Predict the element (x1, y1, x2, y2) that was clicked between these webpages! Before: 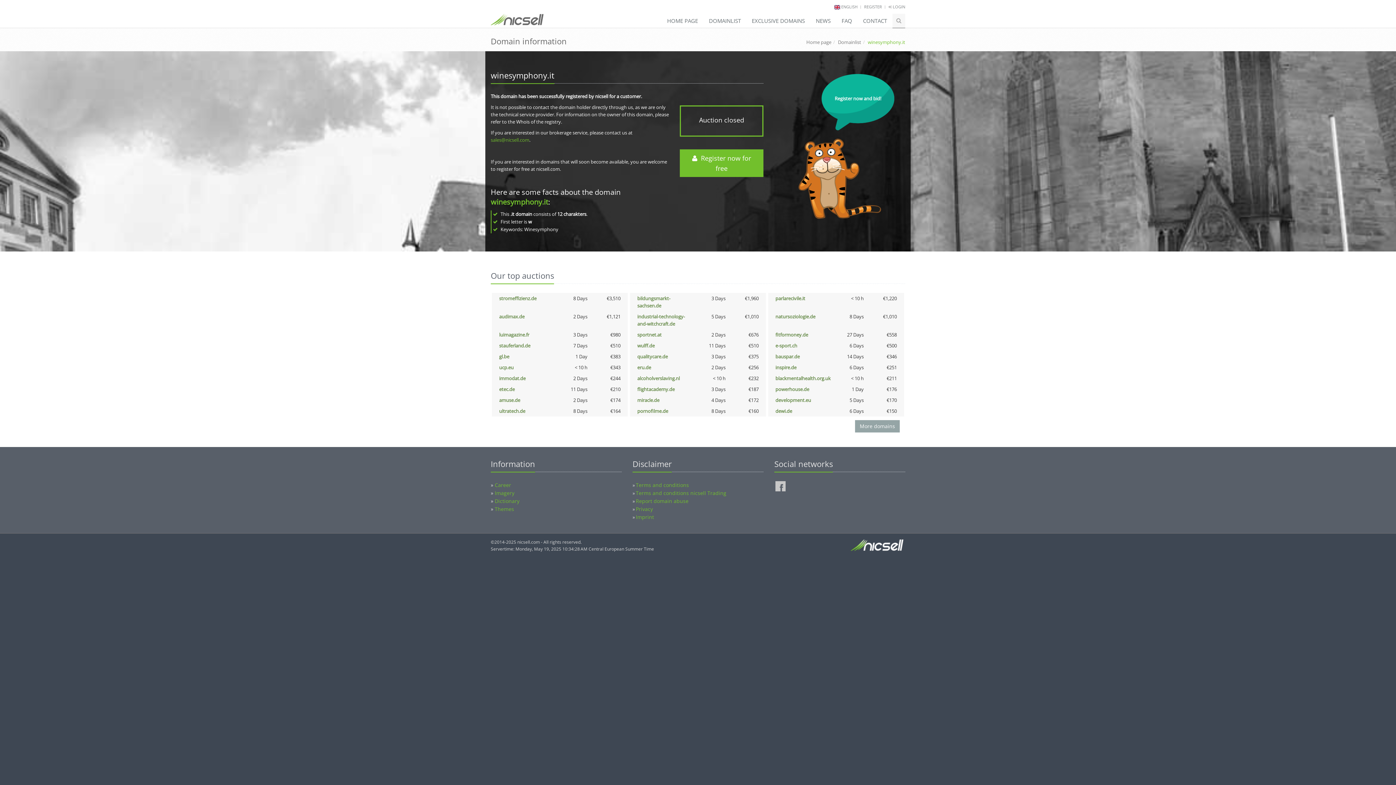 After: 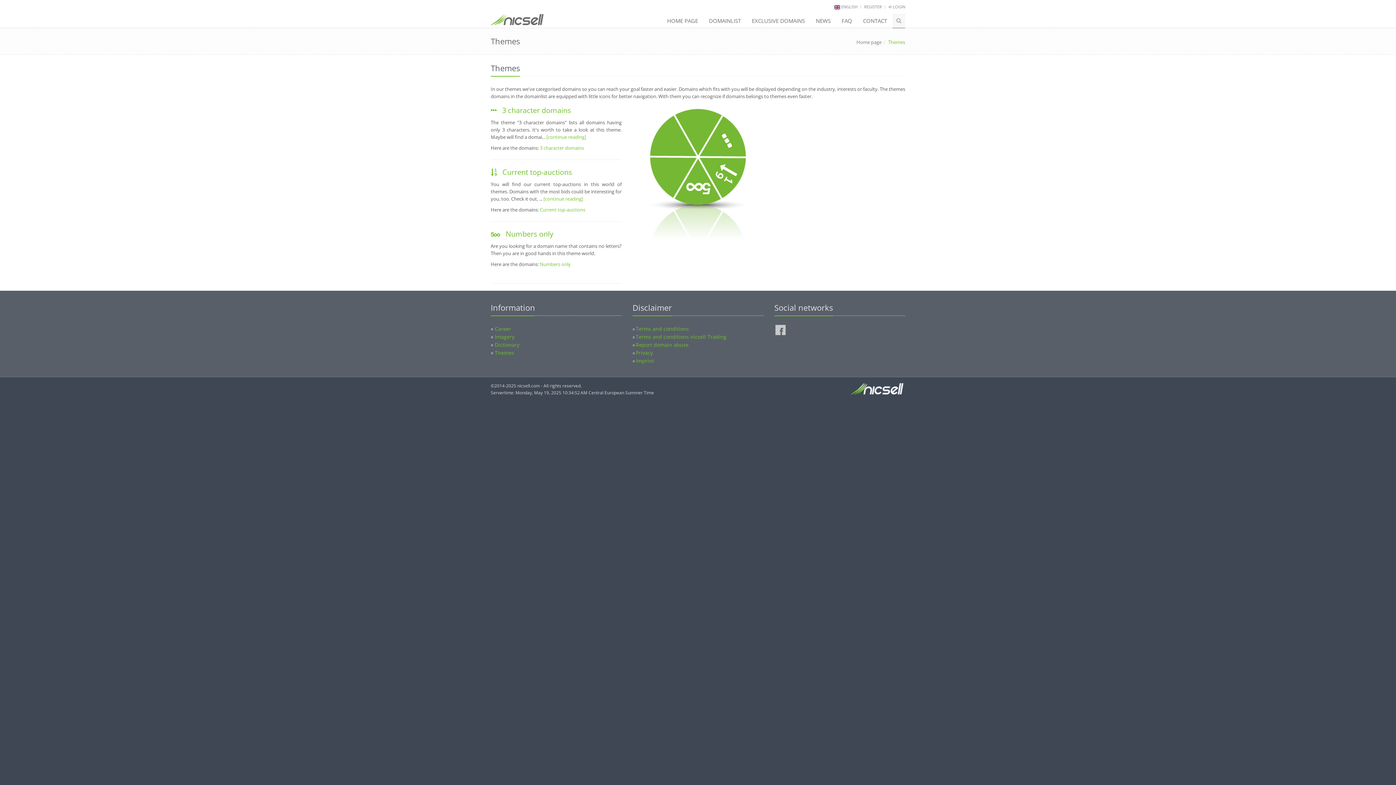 Action: bbox: (494, 505, 514, 512) label: Themes